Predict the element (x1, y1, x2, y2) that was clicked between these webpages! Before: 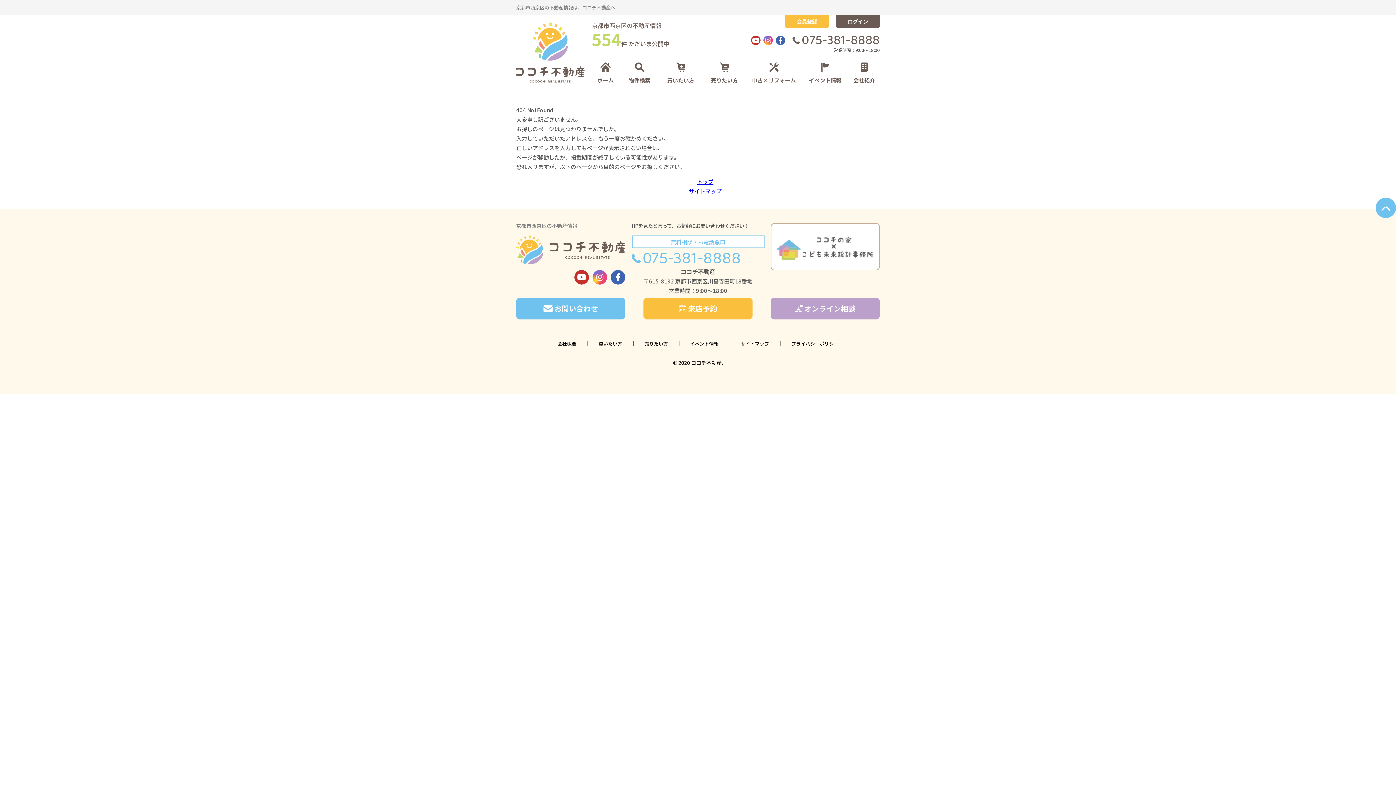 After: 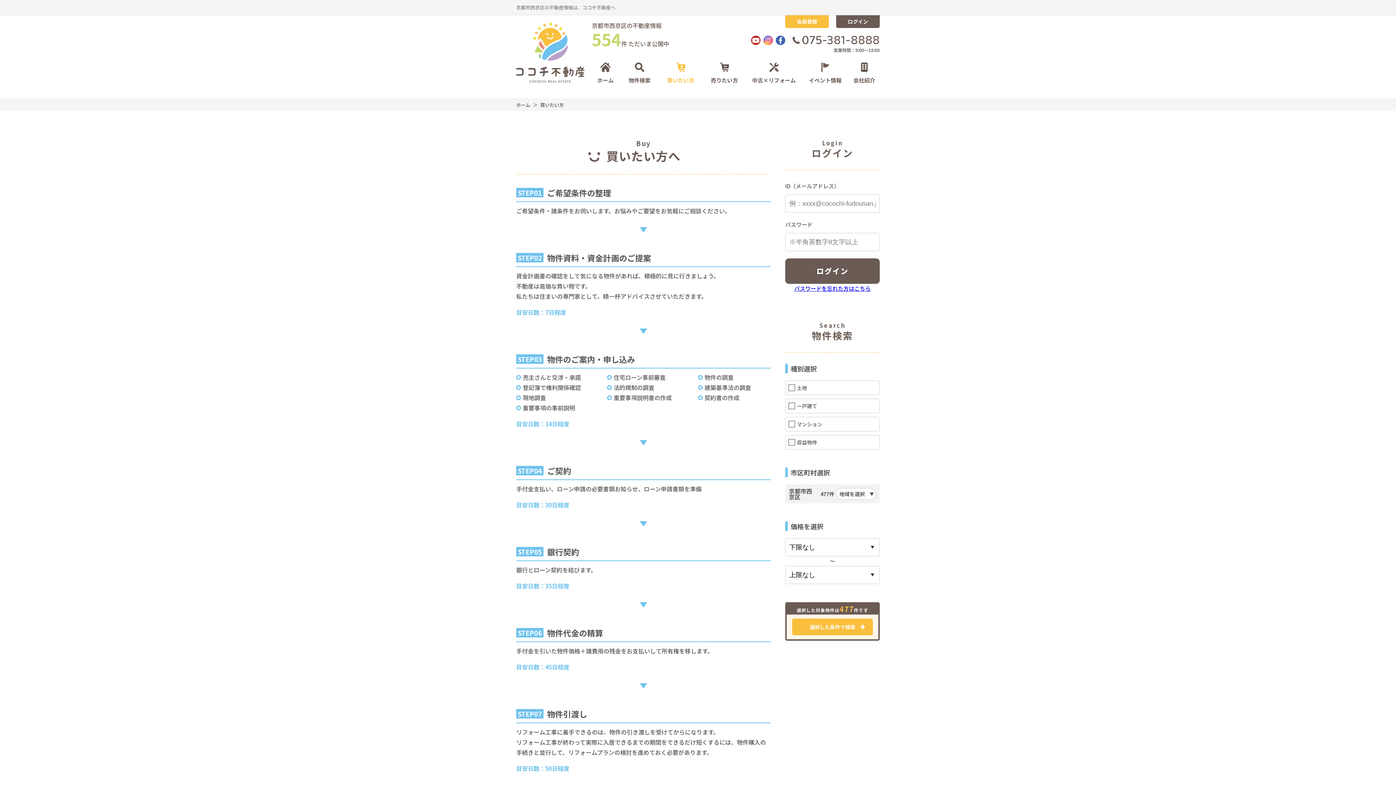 Action: bbox: (659, 62, 702, 82) label: 買いたい方